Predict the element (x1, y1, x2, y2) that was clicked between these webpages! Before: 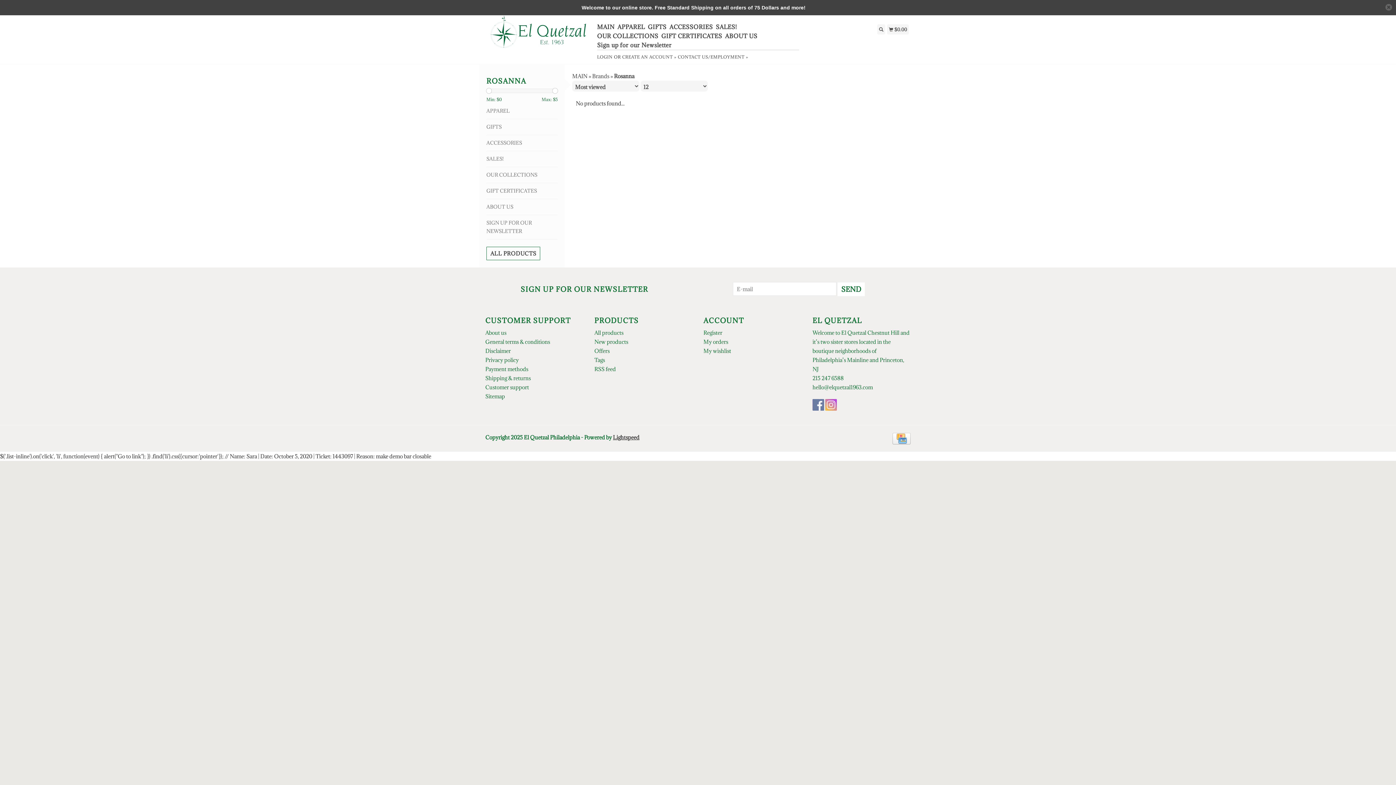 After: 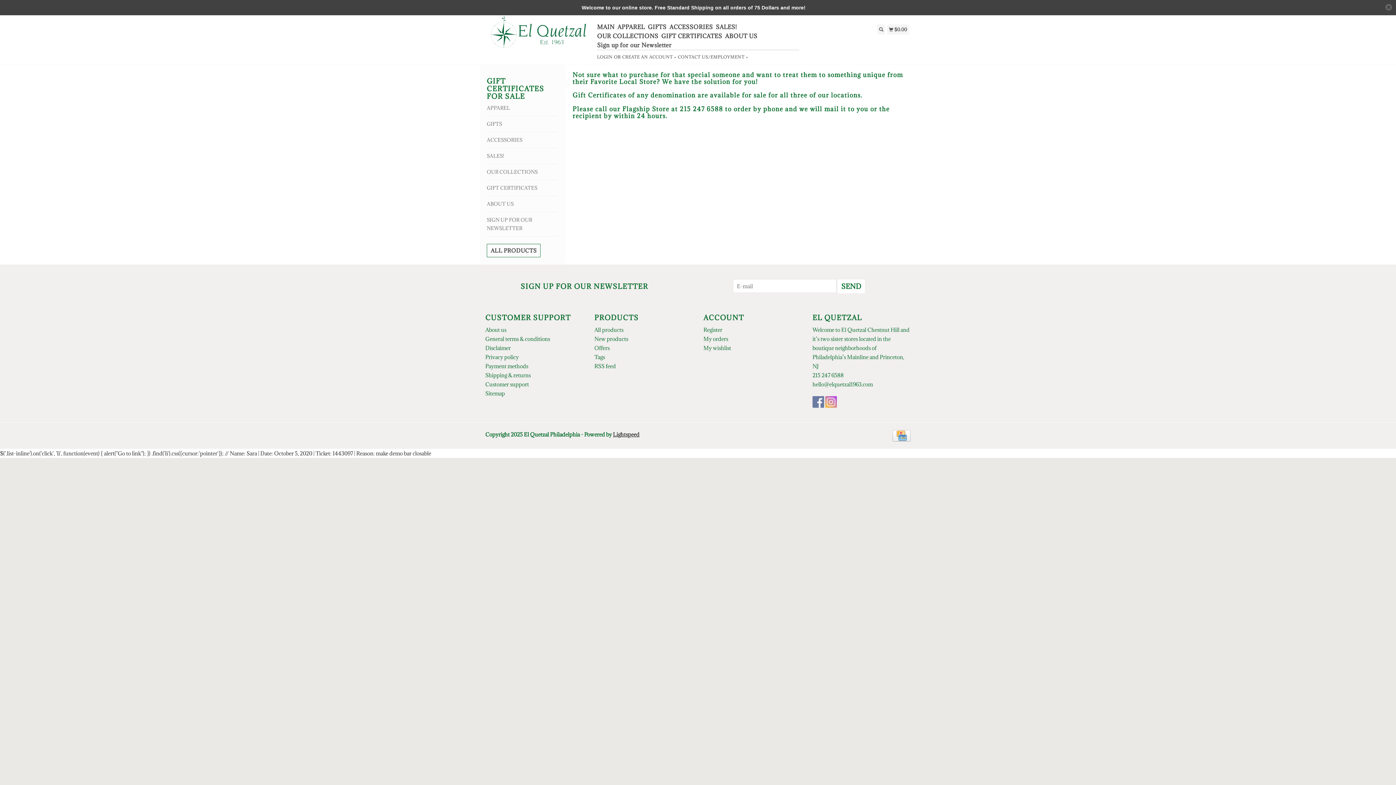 Action: label: GIFT CERTIFICATES bbox: (661, 31, 724, 40)